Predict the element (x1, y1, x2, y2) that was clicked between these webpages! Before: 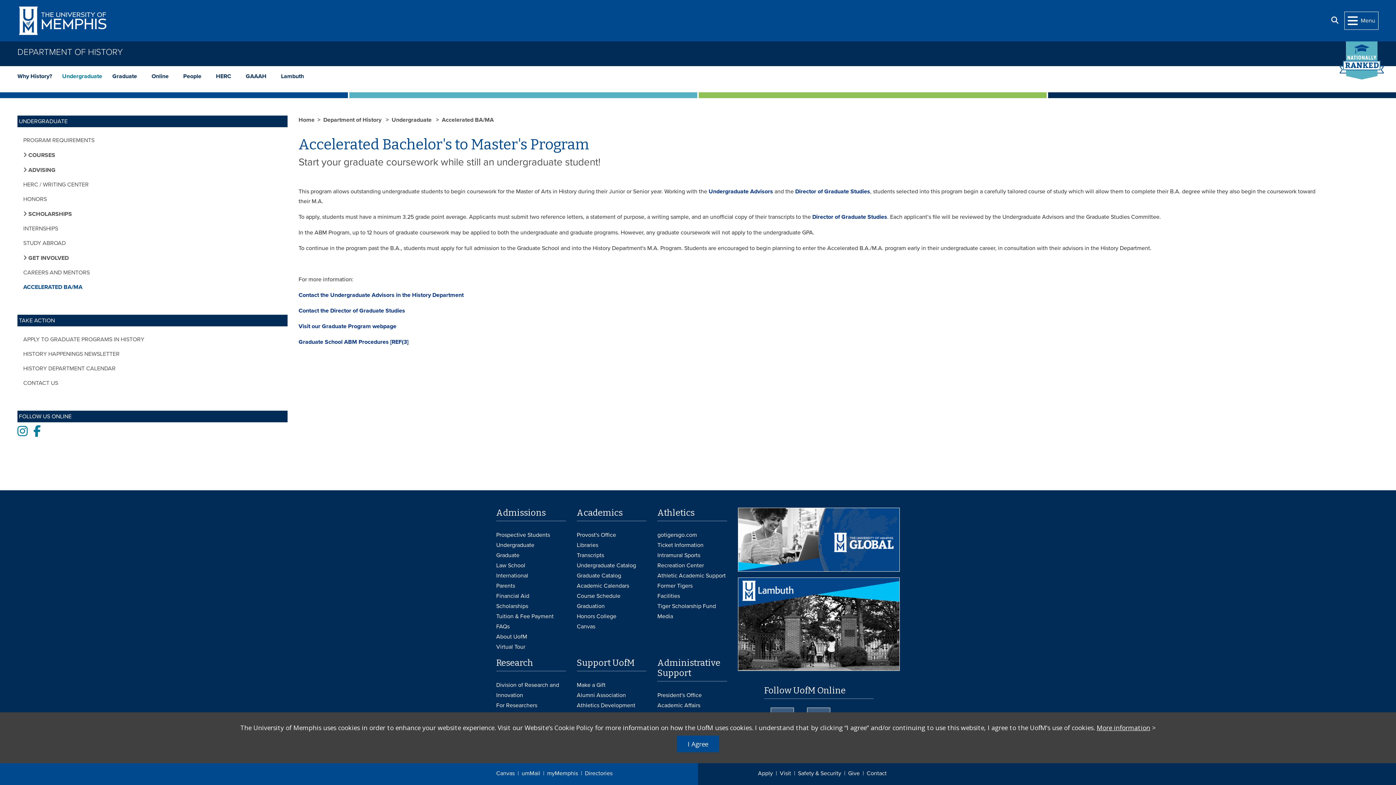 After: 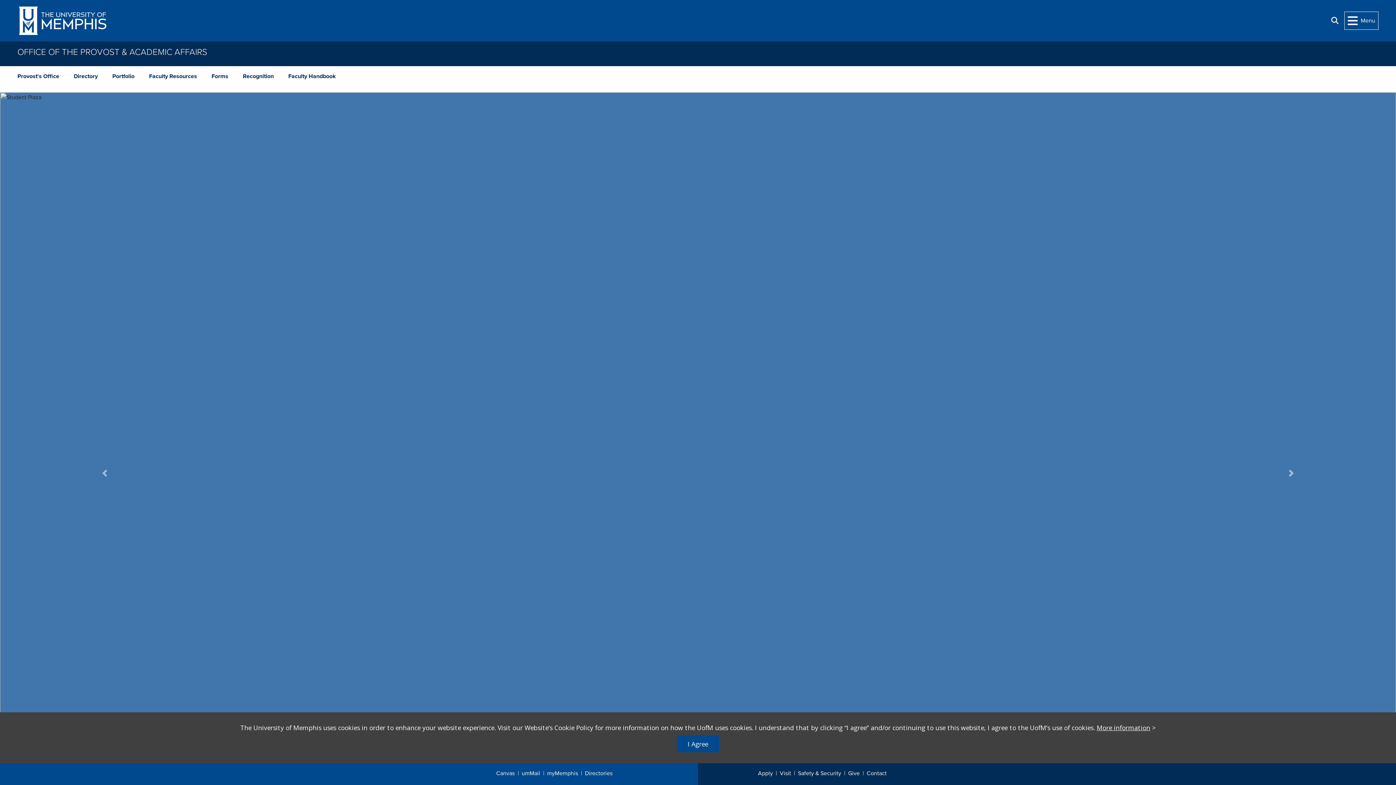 Action: bbox: (576, 530, 646, 540) label: Provost's Office